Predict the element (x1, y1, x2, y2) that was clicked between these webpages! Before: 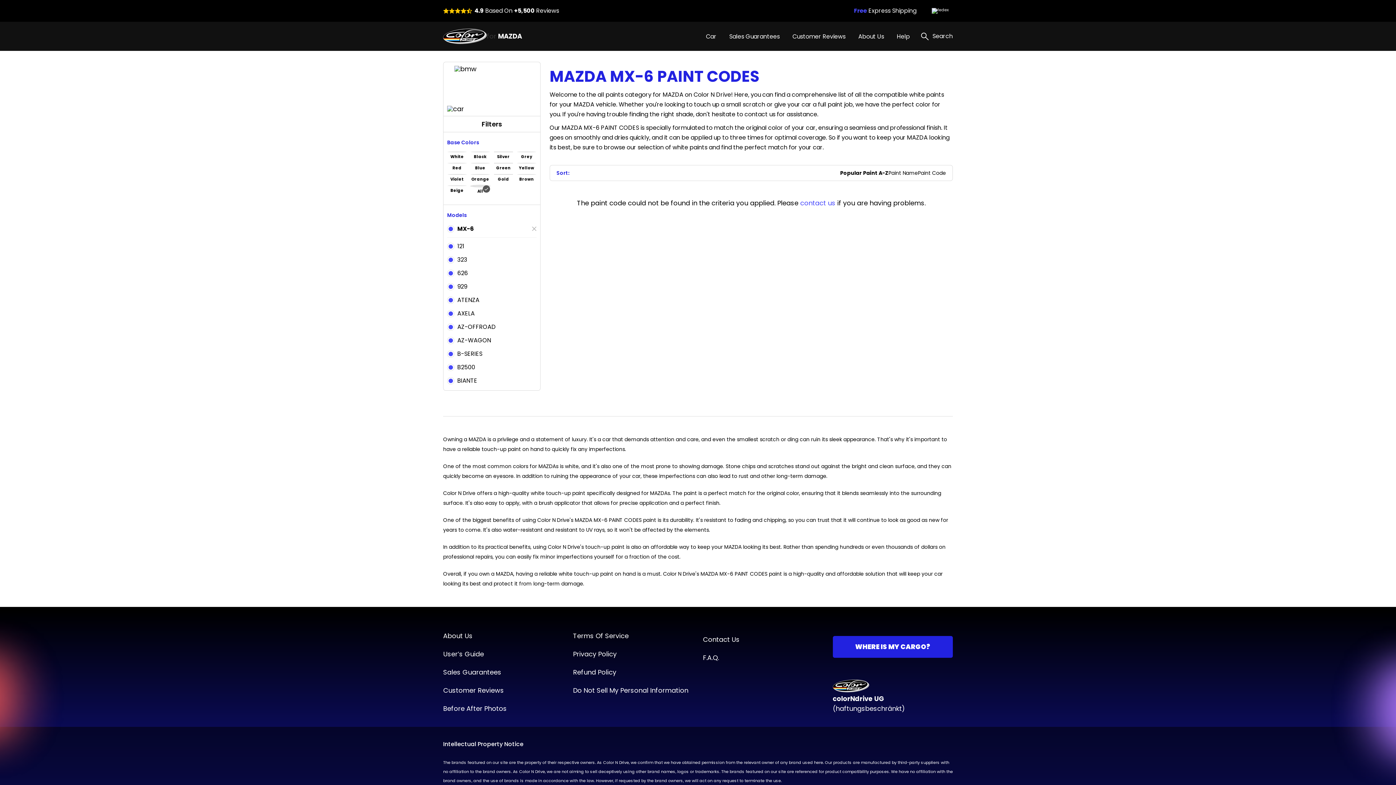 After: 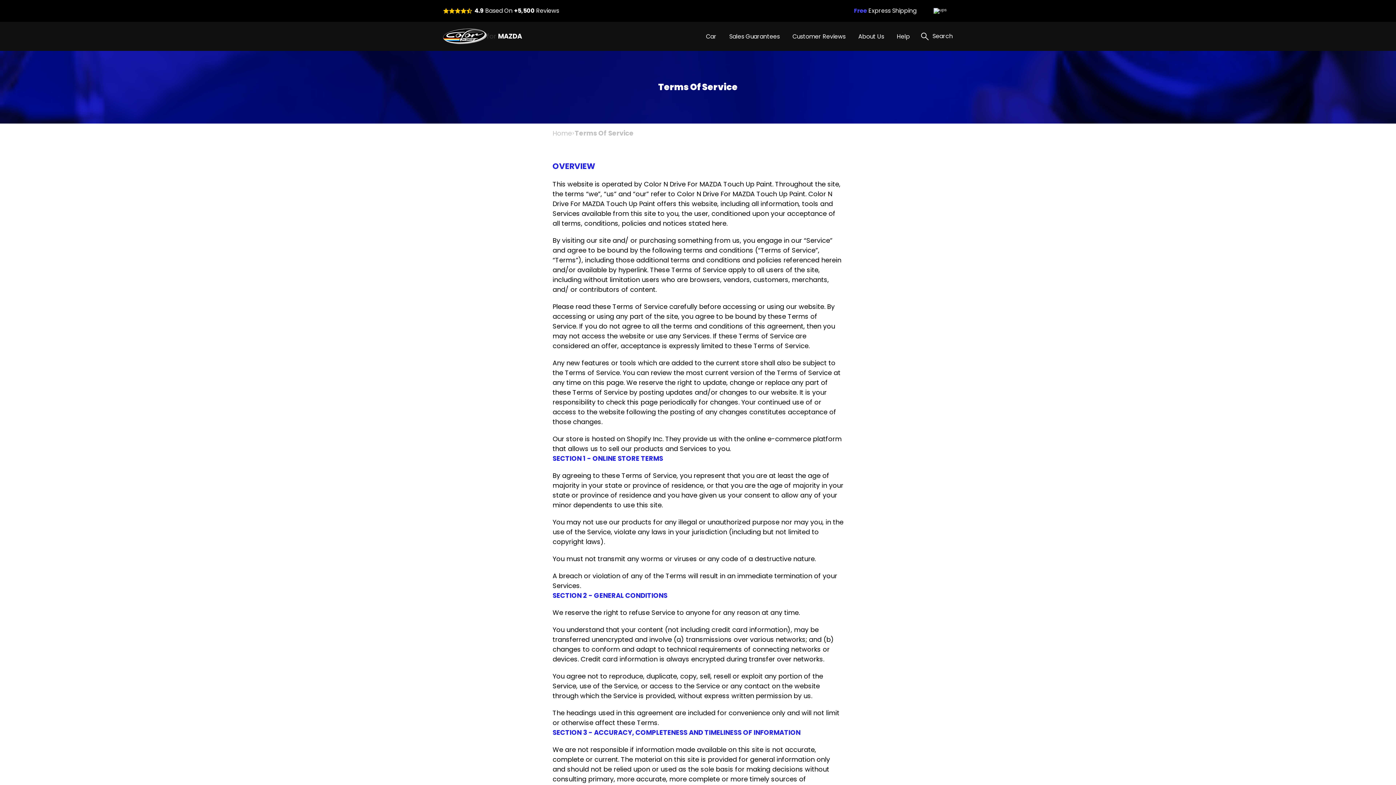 Action: bbox: (573, 632, 693, 640) label: Terms Of Service